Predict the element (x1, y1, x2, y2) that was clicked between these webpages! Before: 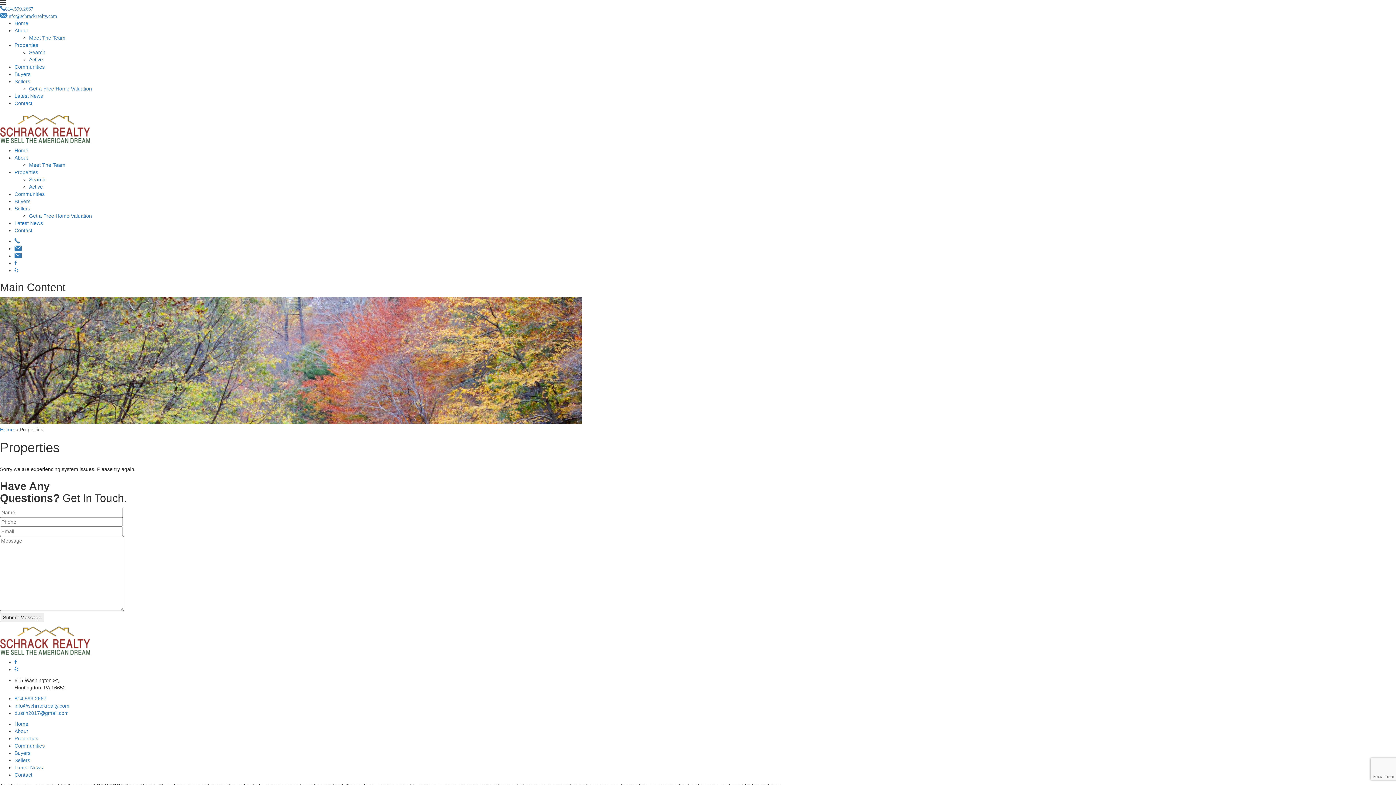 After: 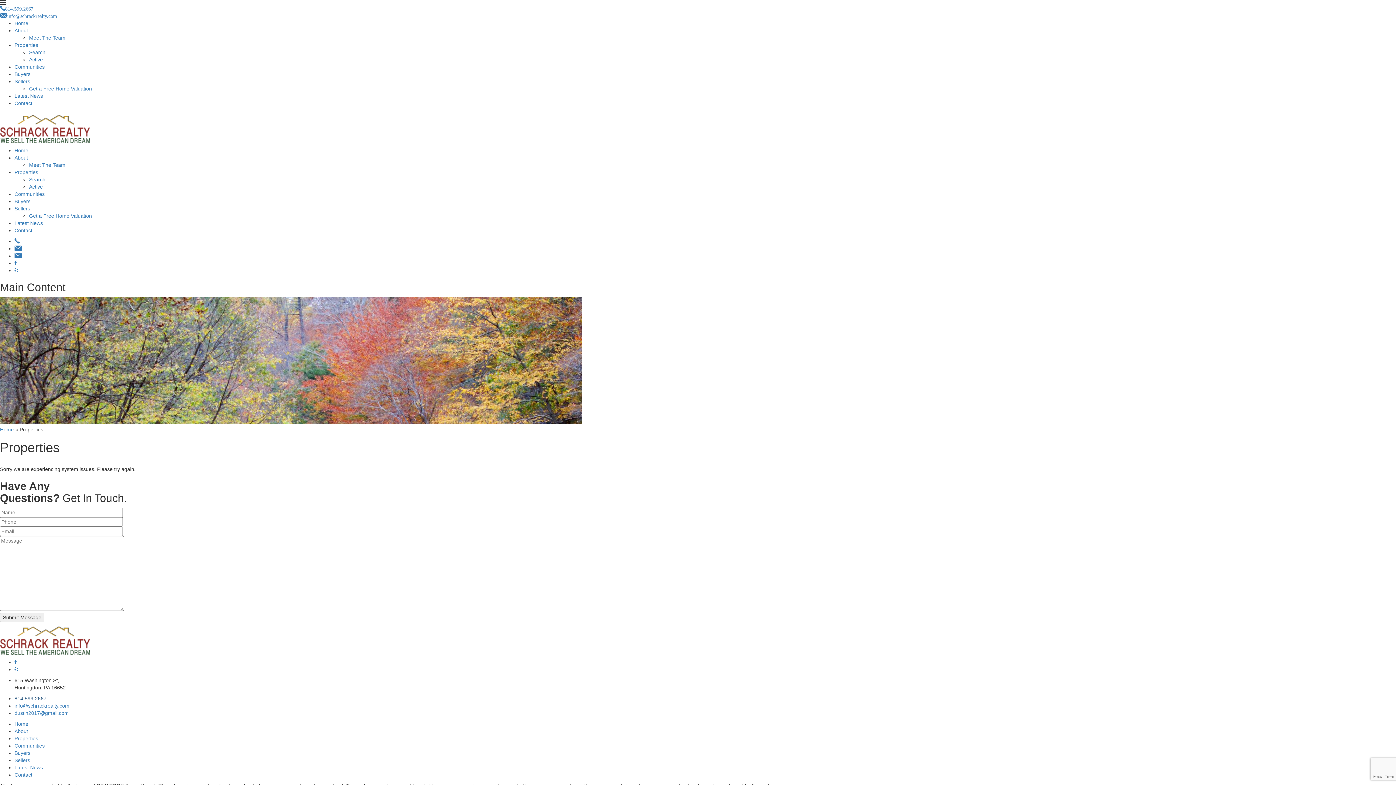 Action: label: +1.814.599.2667 bbox: (14, 696, 46, 701)